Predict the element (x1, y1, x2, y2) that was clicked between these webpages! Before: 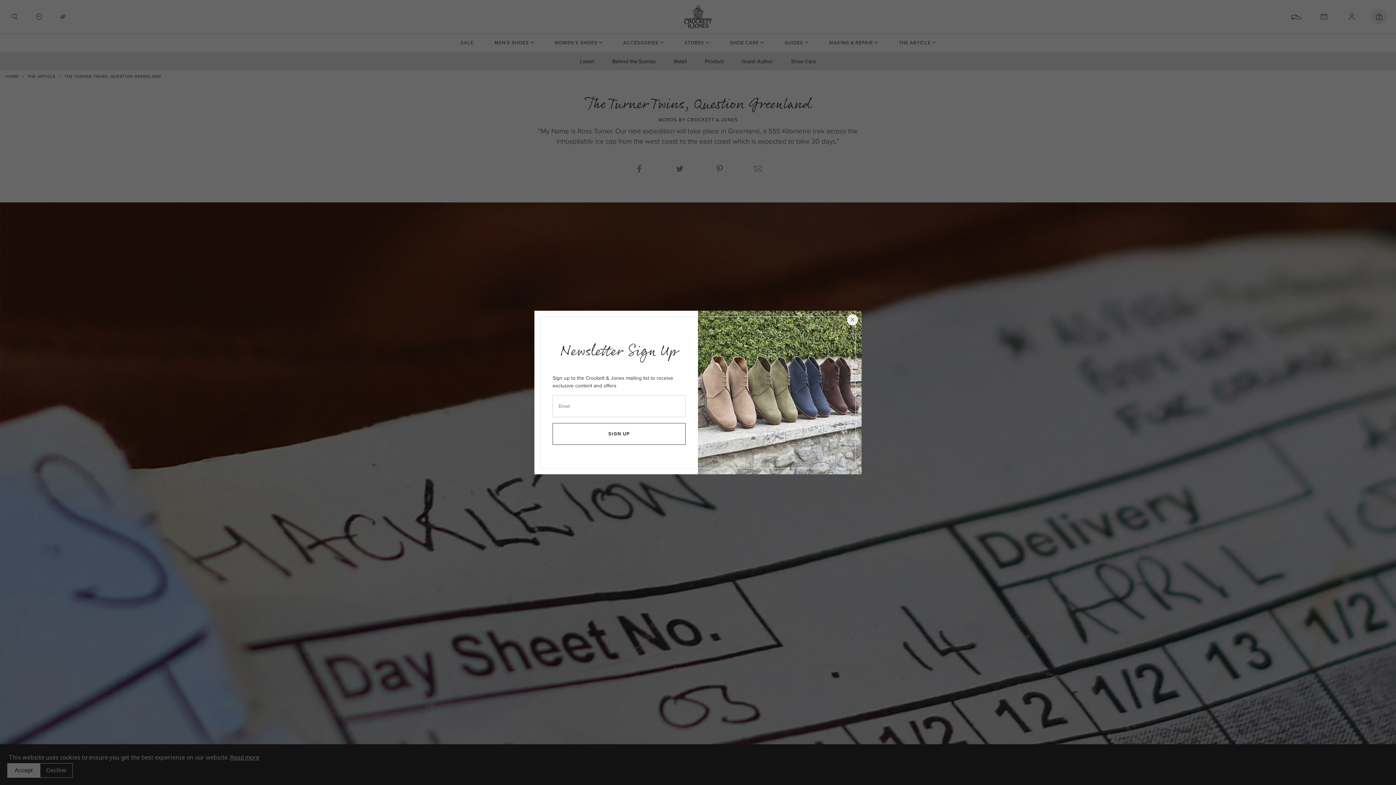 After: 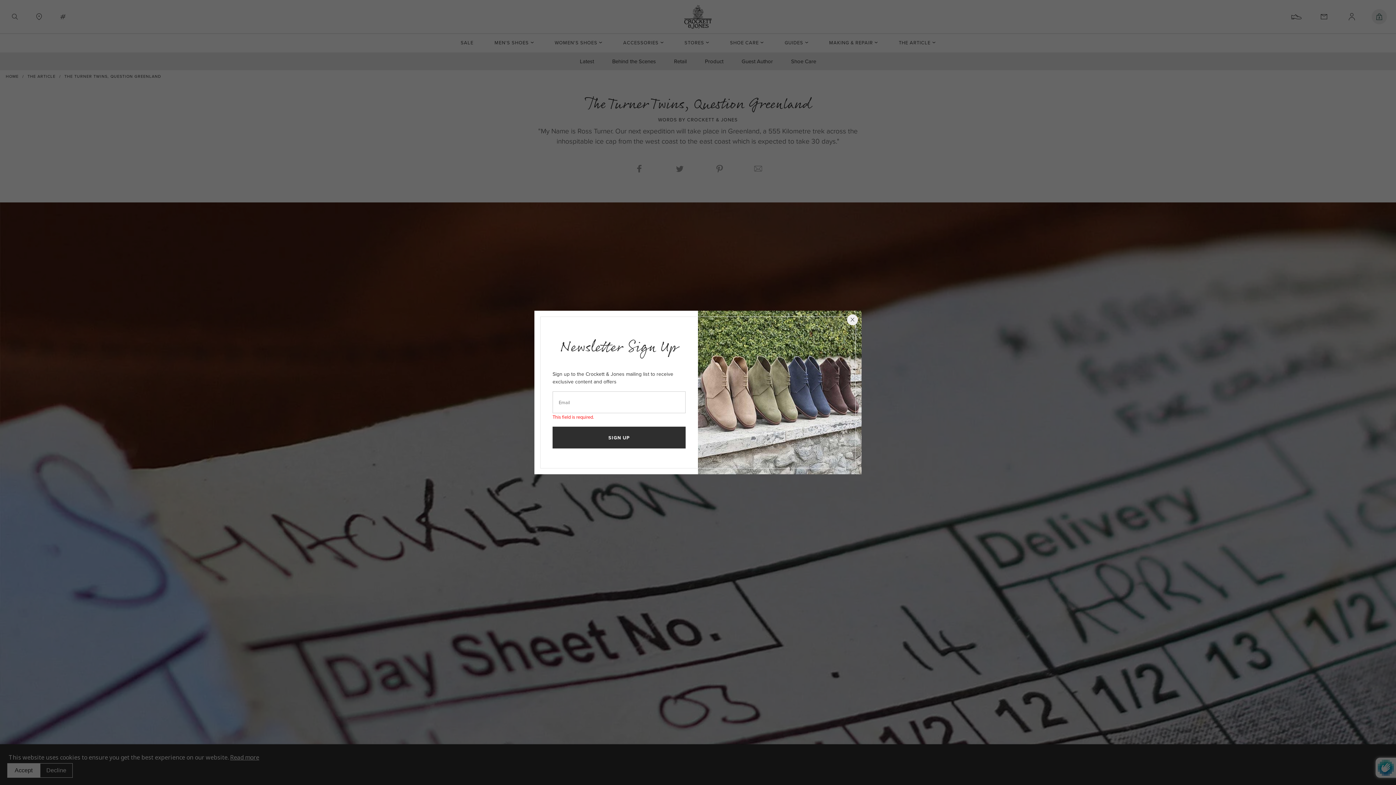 Action: label: SIGN UP bbox: (552, 423, 685, 444)